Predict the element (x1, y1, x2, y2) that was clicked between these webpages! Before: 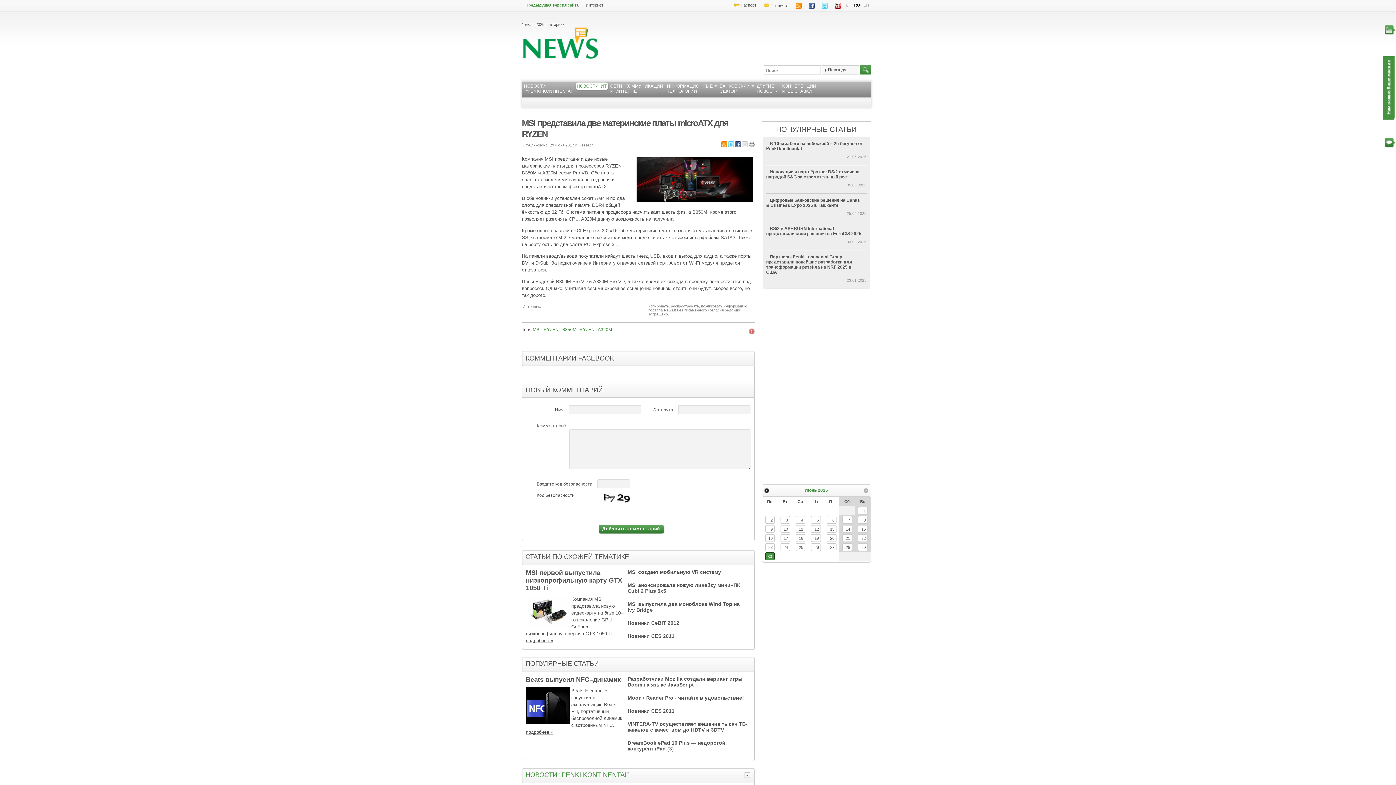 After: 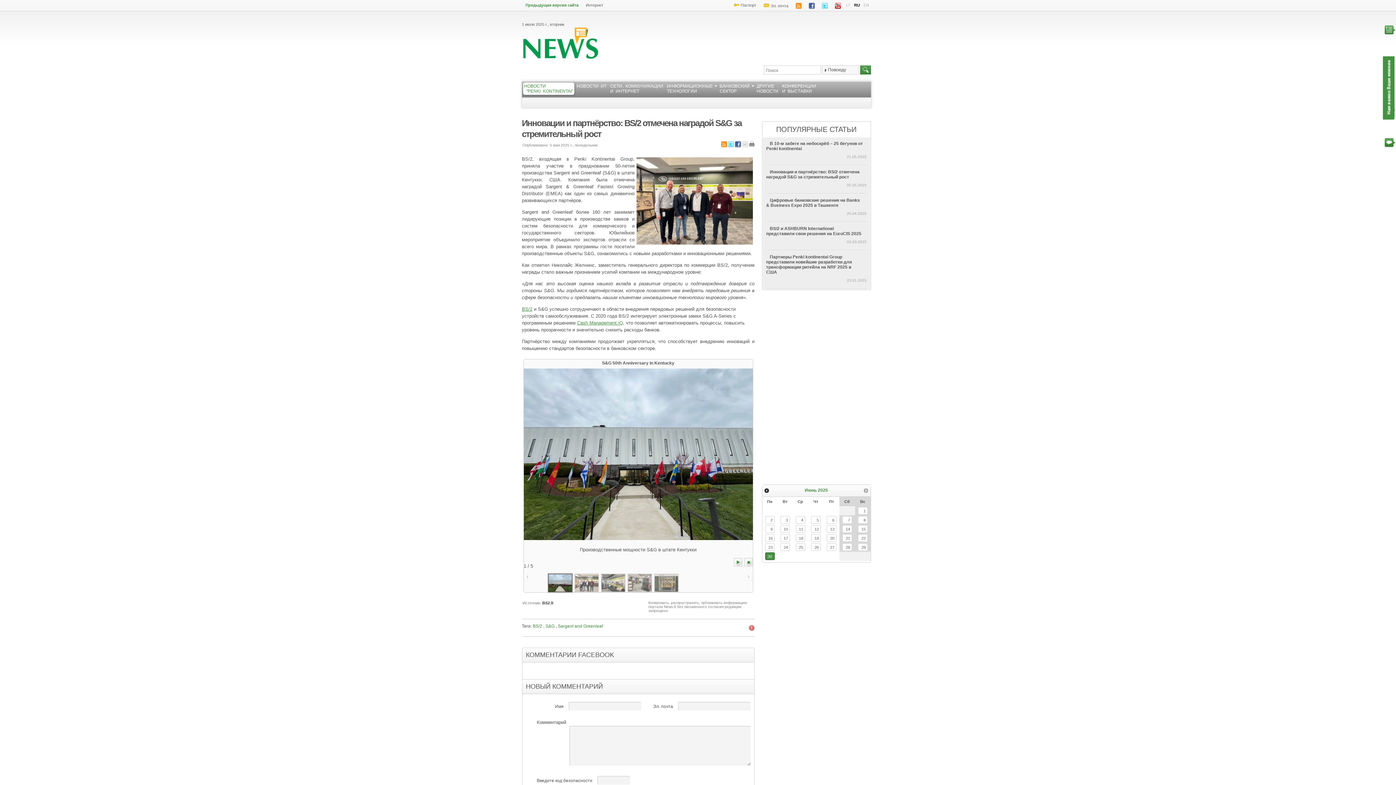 Action: bbox: (766, 169, 859, 179) label: Инновации и партнёрство: BS/2 отмечена наградой S&G за стремительный рост